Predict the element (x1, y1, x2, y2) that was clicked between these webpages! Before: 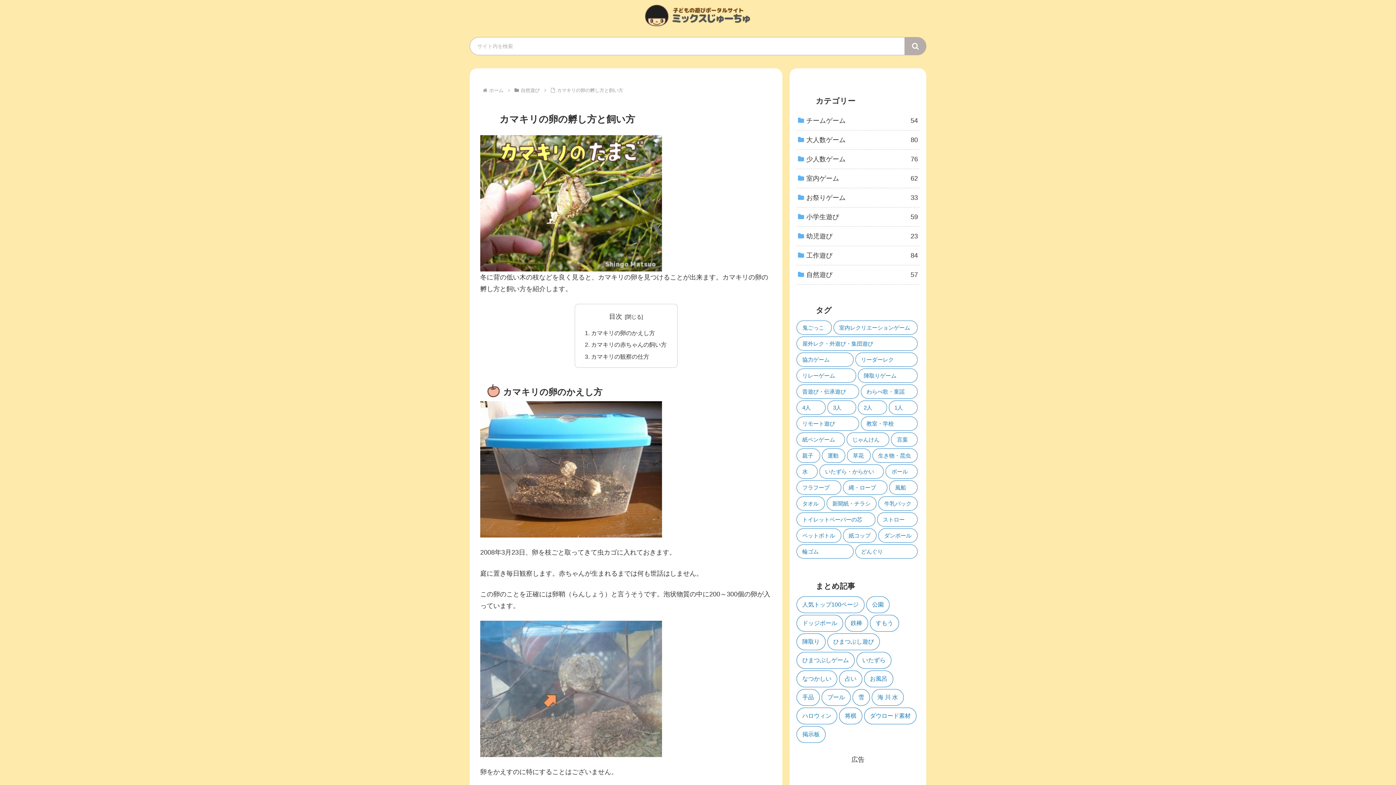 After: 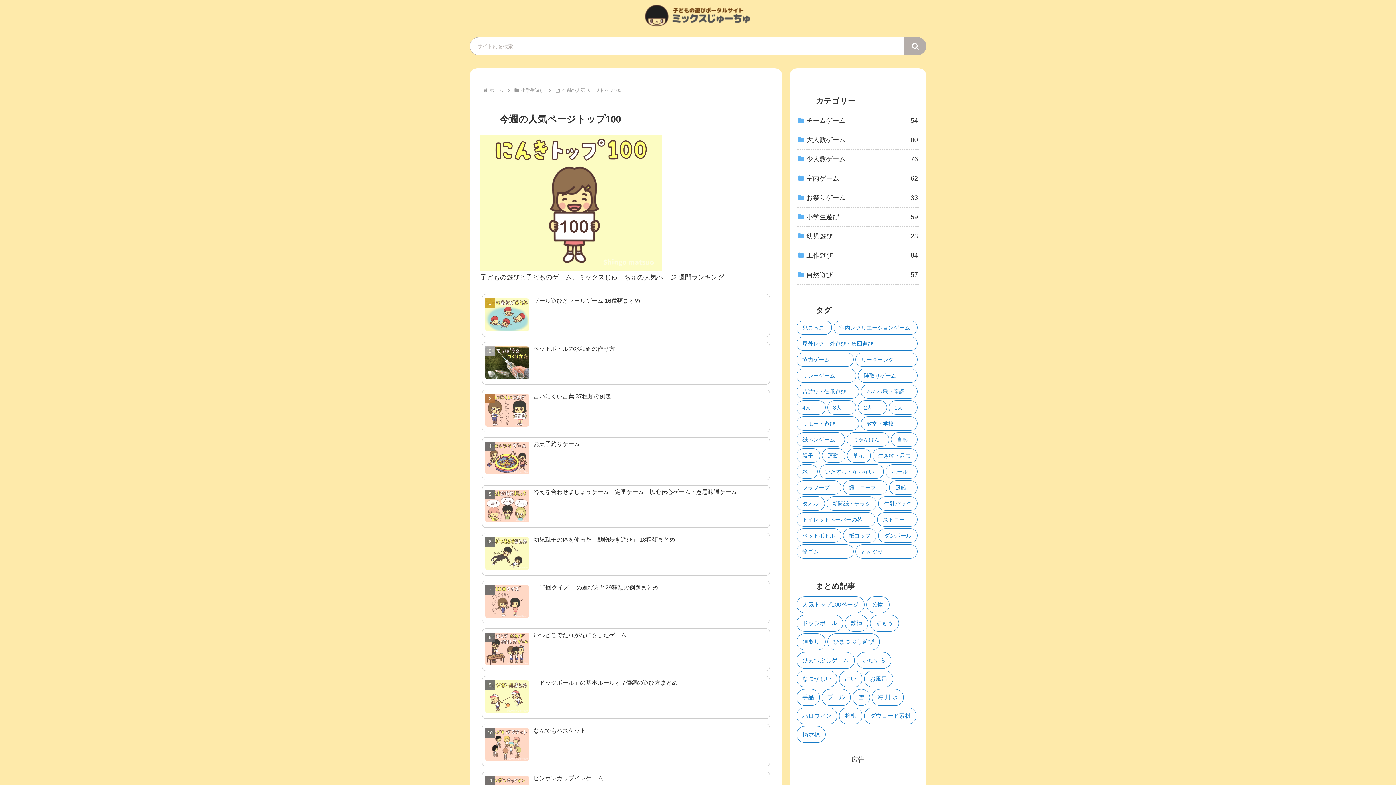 Action: label: 人気トップ100ページ bbox: (796, 596, 864, 613)